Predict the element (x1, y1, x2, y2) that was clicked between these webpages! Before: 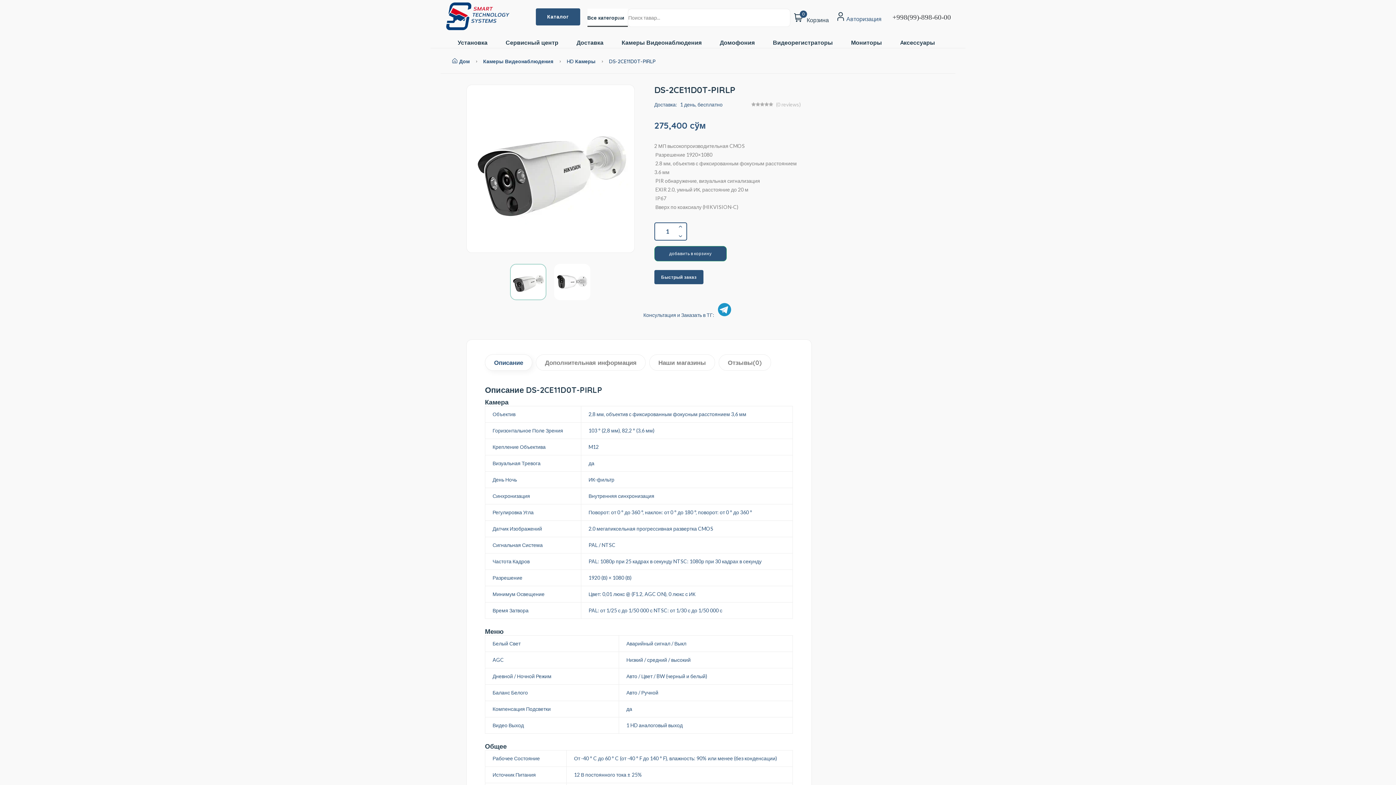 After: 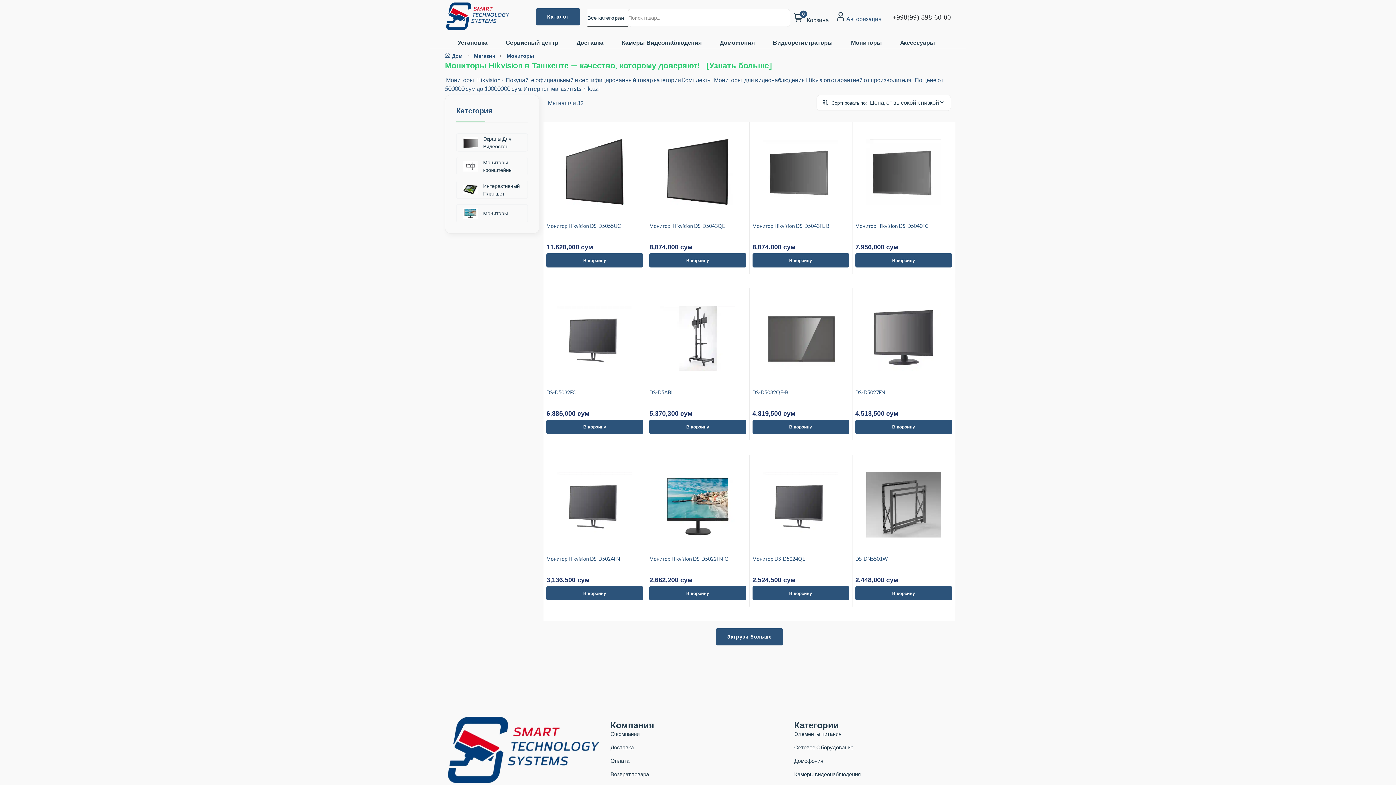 Action: bbox: (851, 39, 882, 48) label: Мониторы